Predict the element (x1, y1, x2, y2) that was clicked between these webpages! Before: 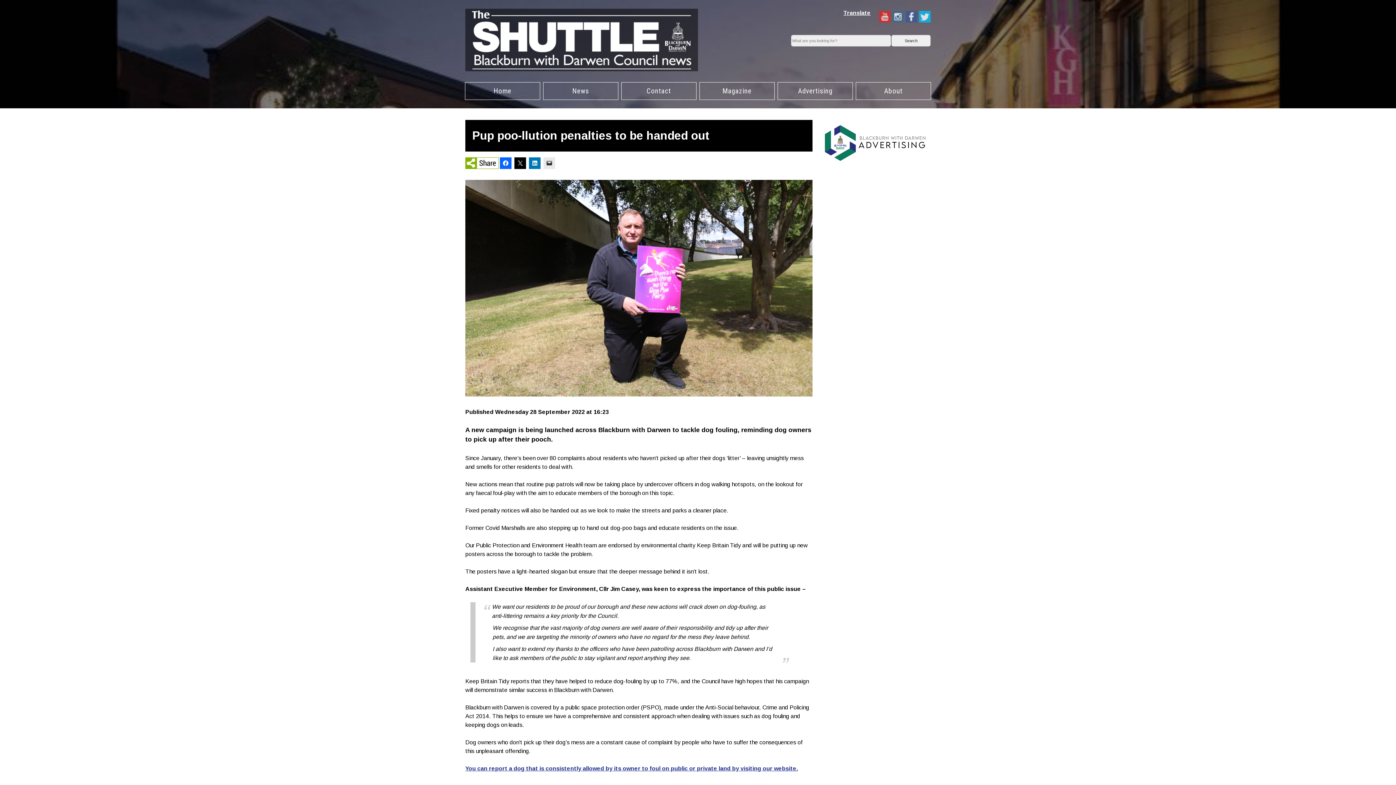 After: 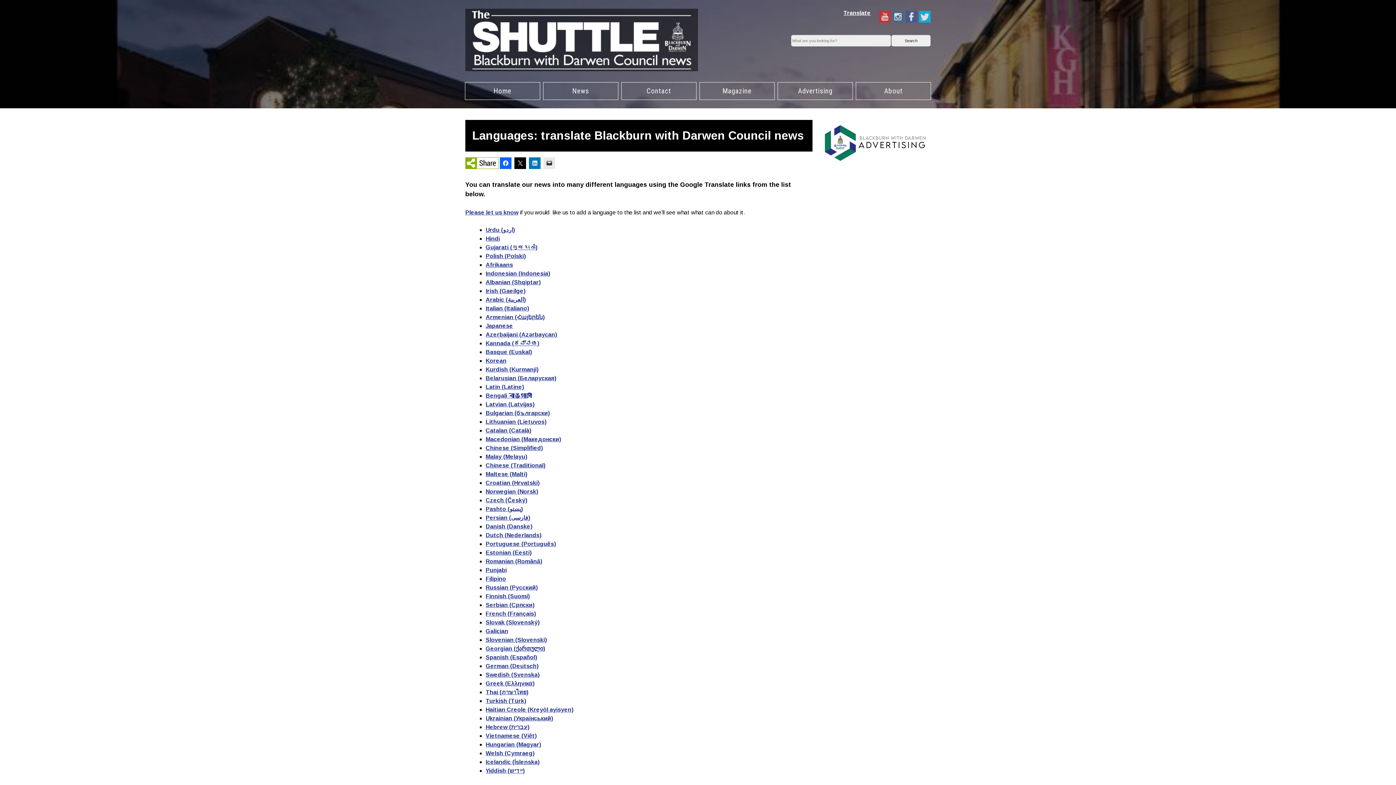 Action: label: Translate bbox: (843, 9, 870, 16)